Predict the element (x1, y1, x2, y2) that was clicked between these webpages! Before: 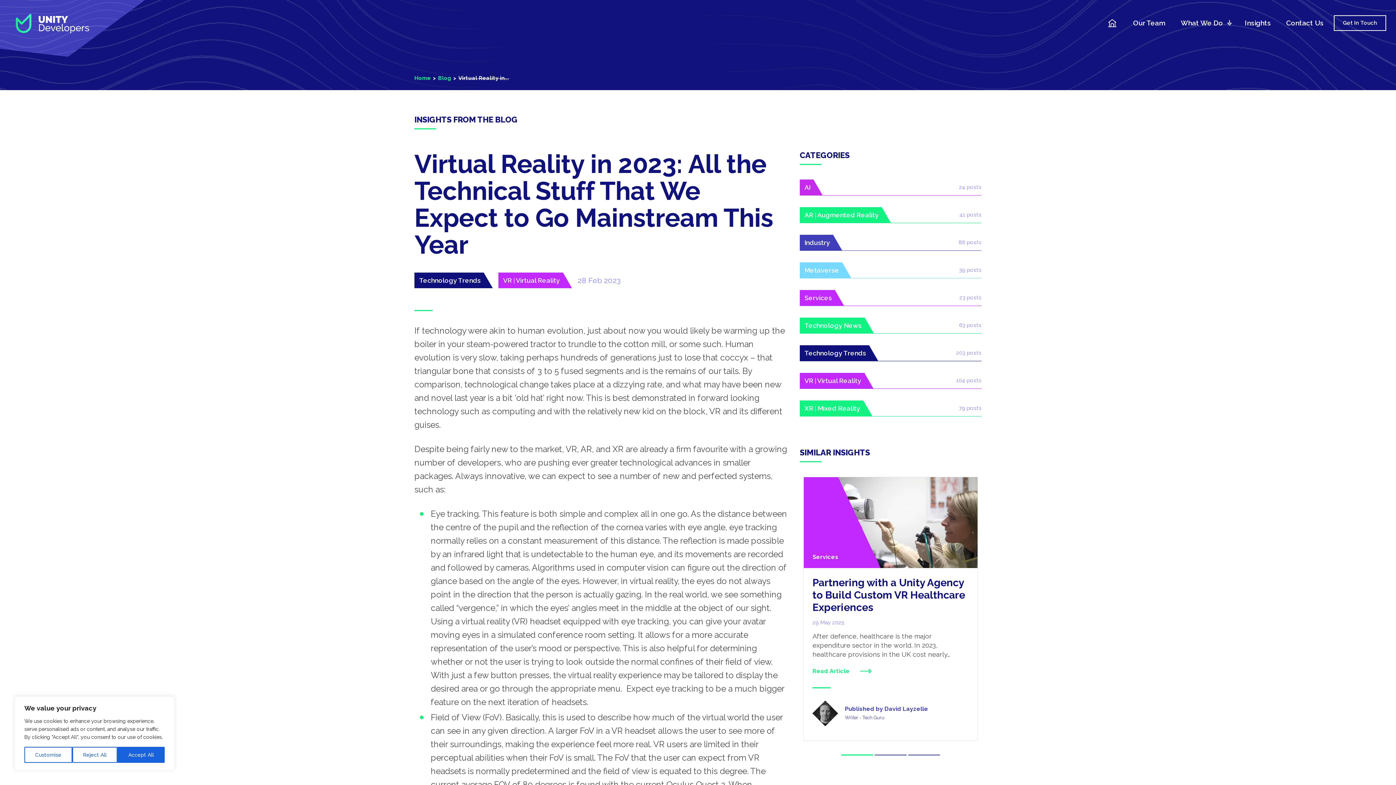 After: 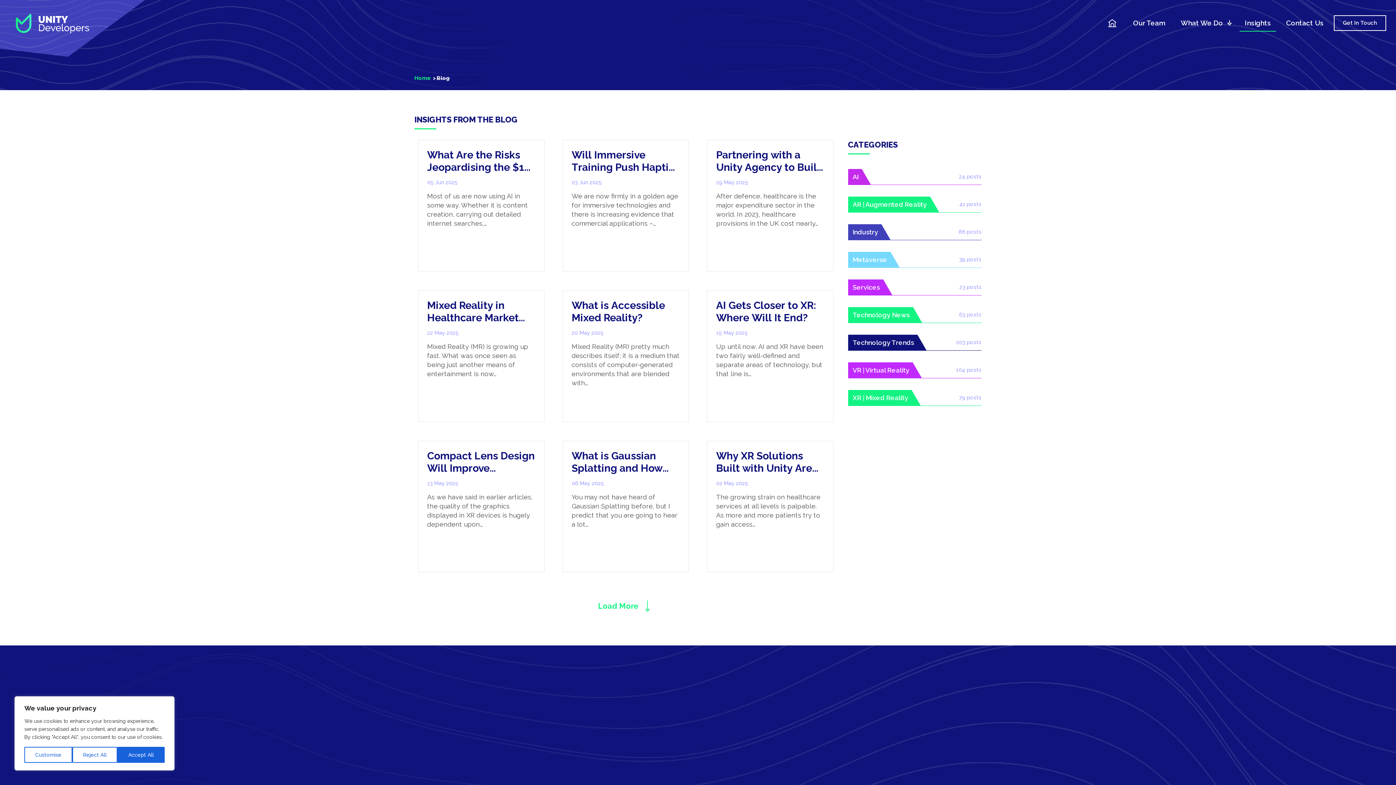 Action: bbox: (438, 73, 451, 83) label: Blog